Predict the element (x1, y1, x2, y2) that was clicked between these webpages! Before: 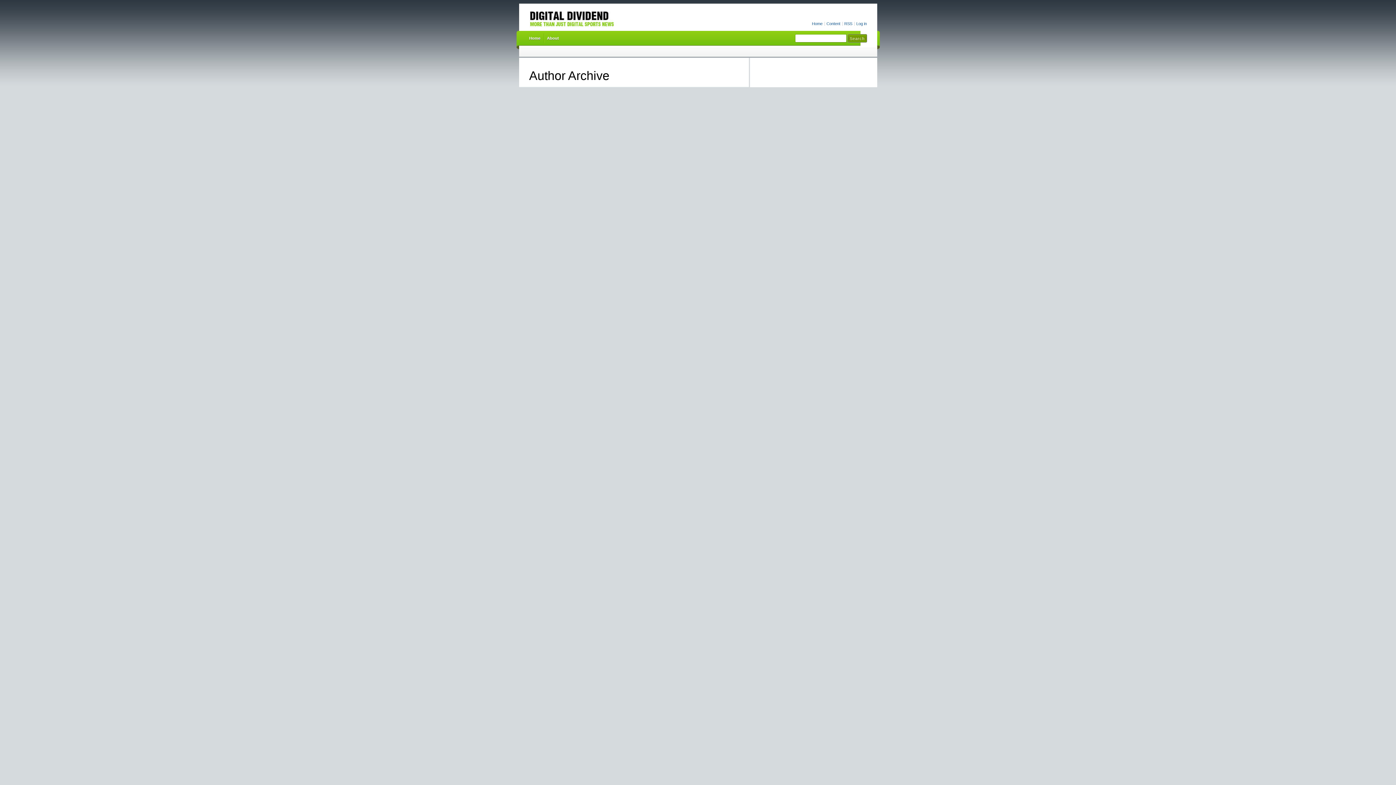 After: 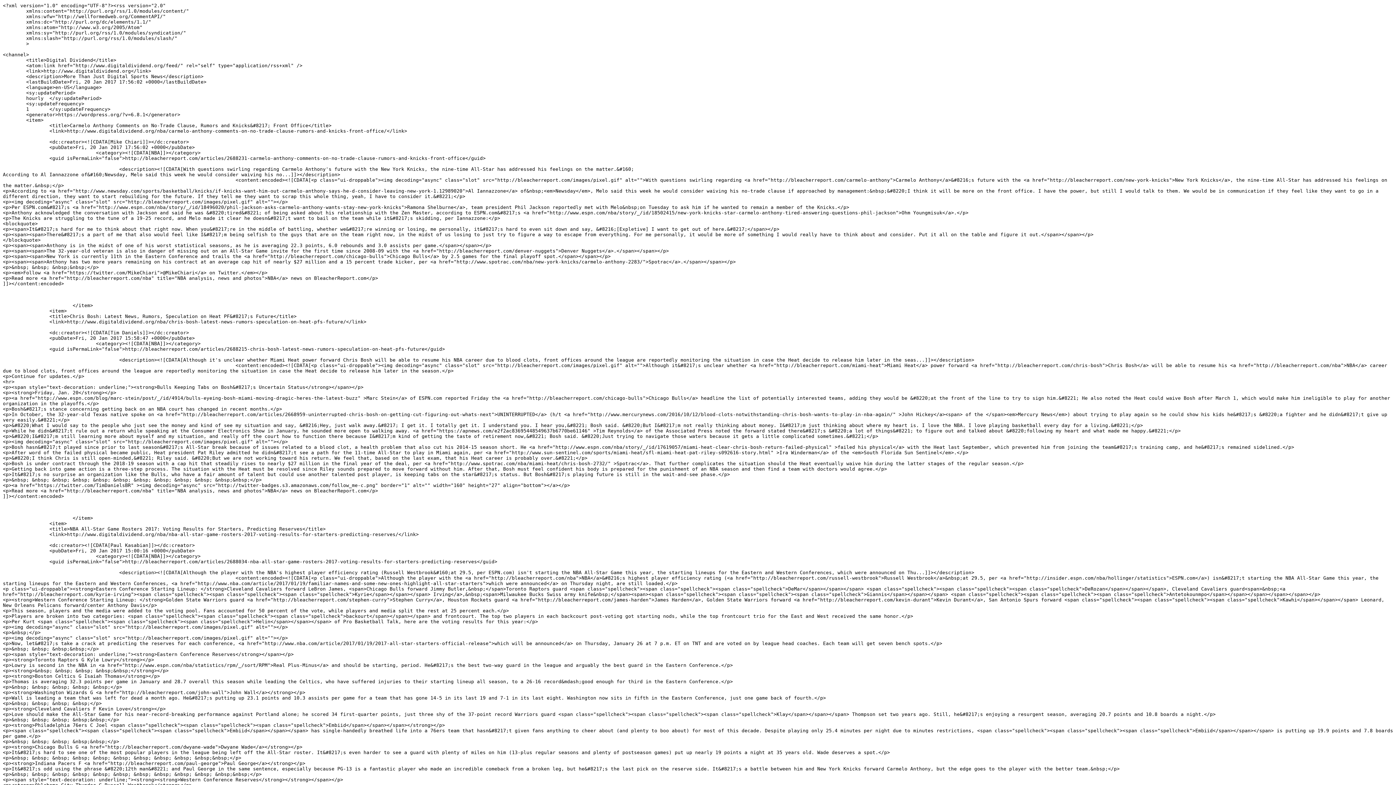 Action: bbox: (843, 20, 855, 26) label: RSS